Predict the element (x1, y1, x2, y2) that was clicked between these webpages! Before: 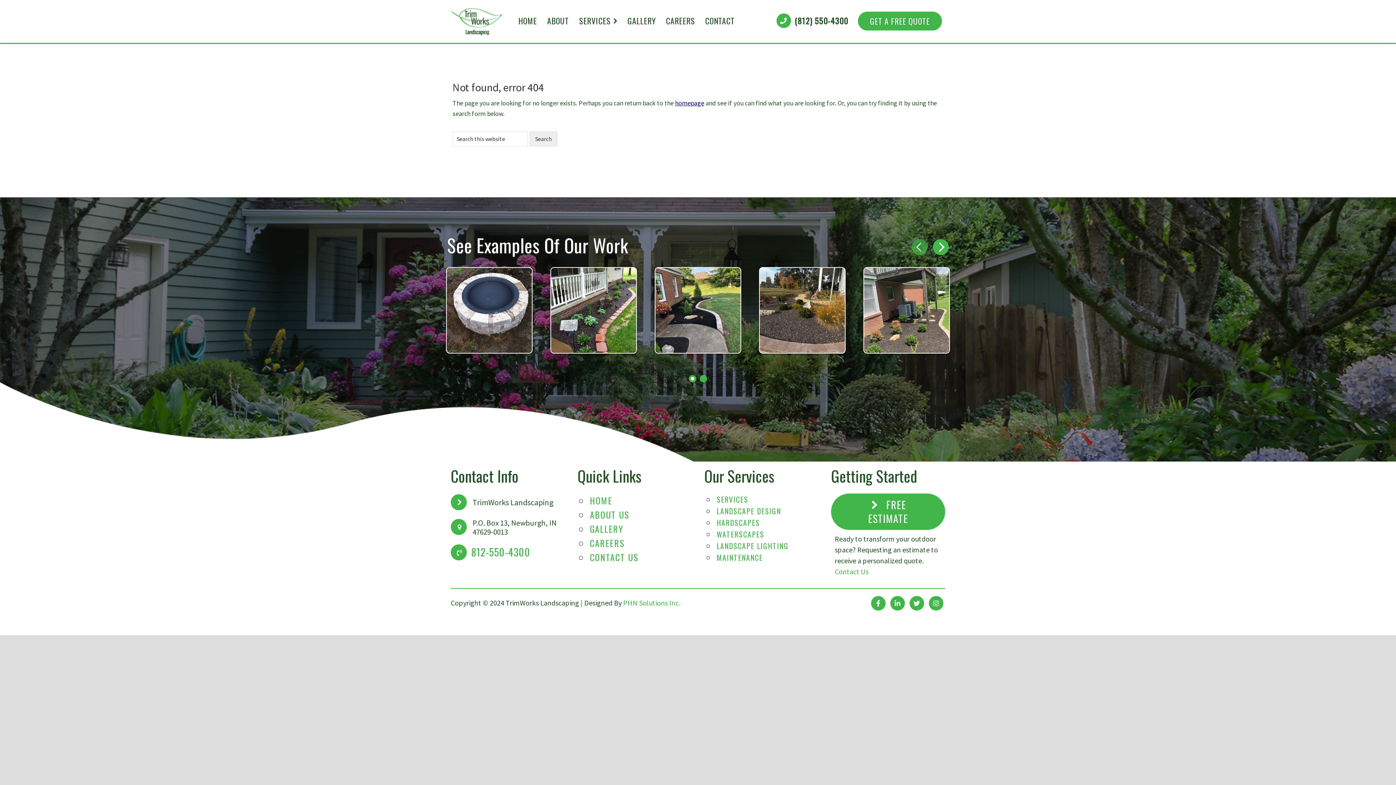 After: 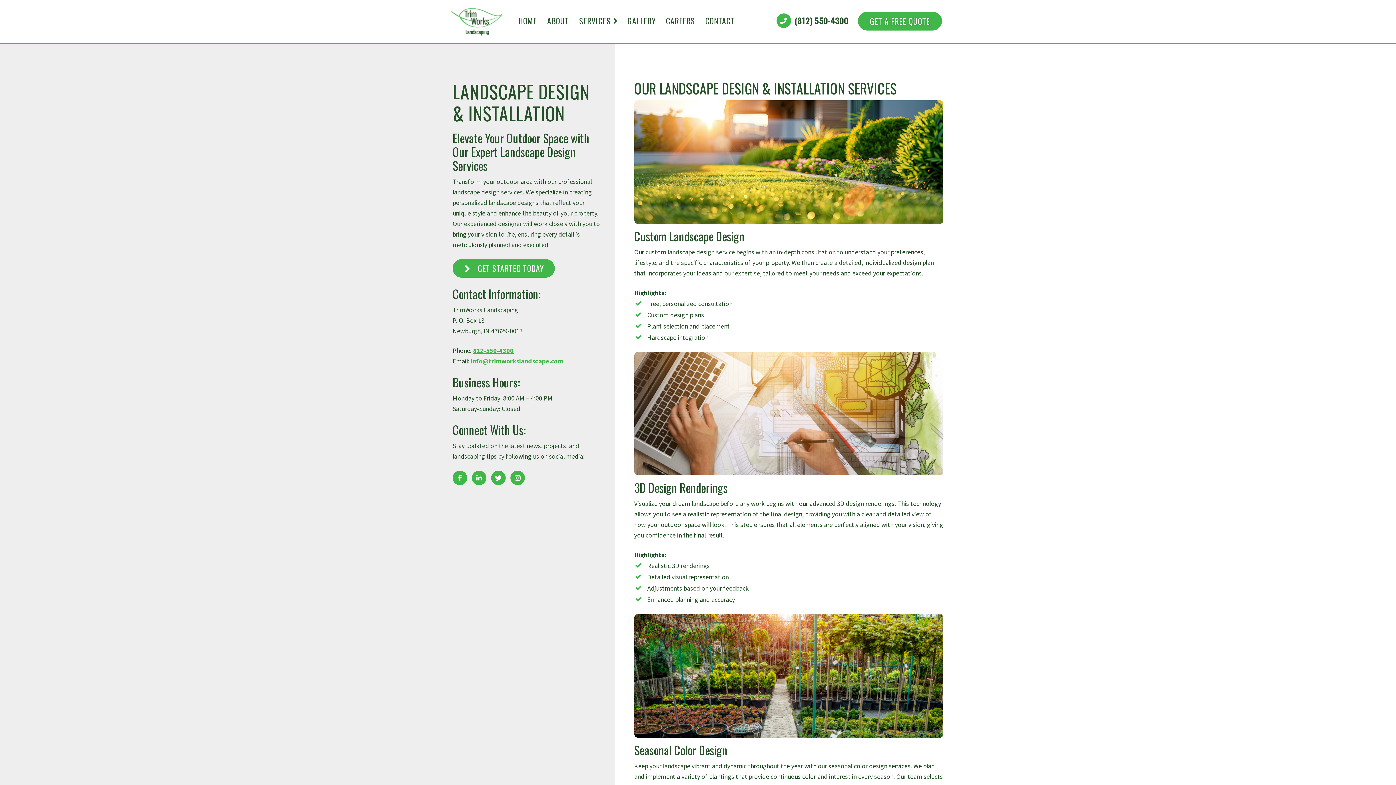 Action: label: LANDSCAPE DESIGN bbox: (716, 505, 781, 516)